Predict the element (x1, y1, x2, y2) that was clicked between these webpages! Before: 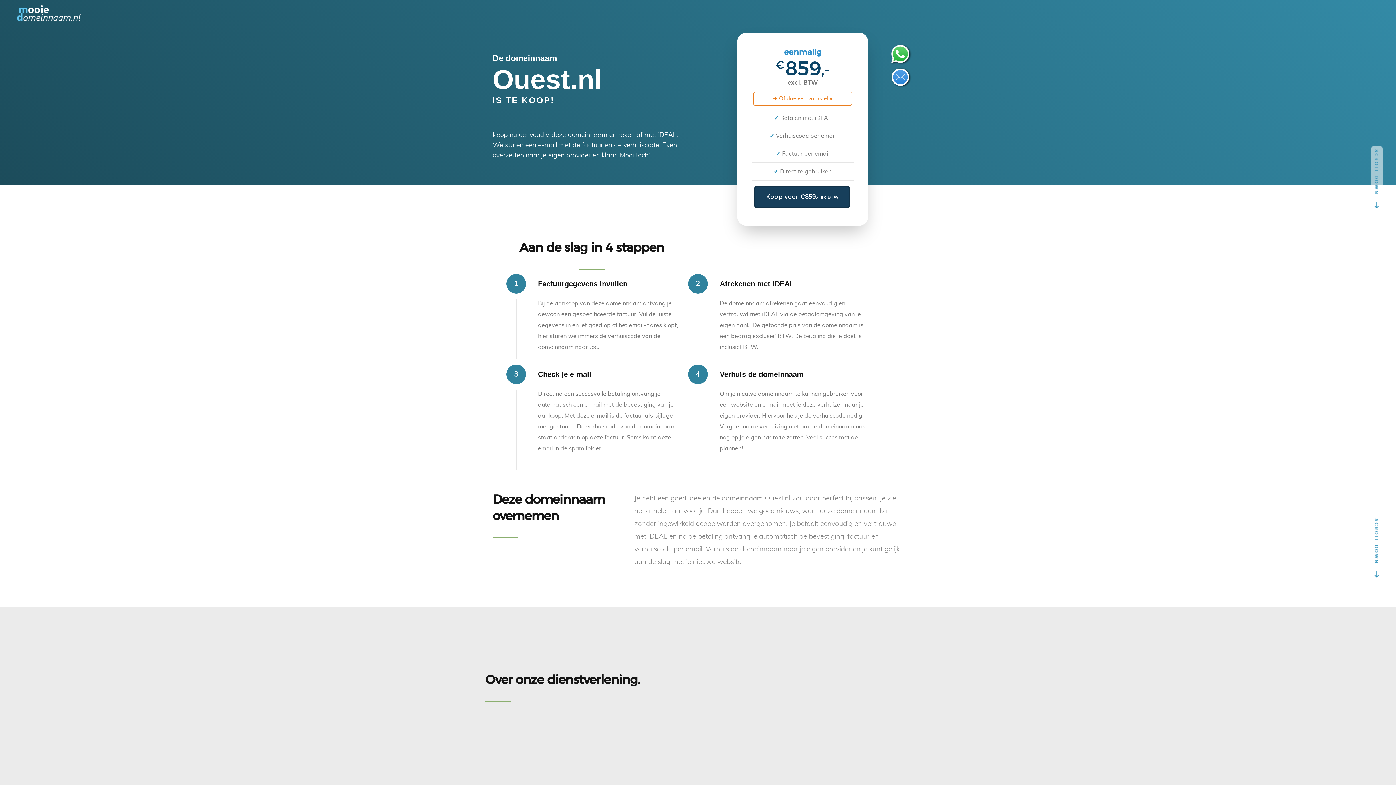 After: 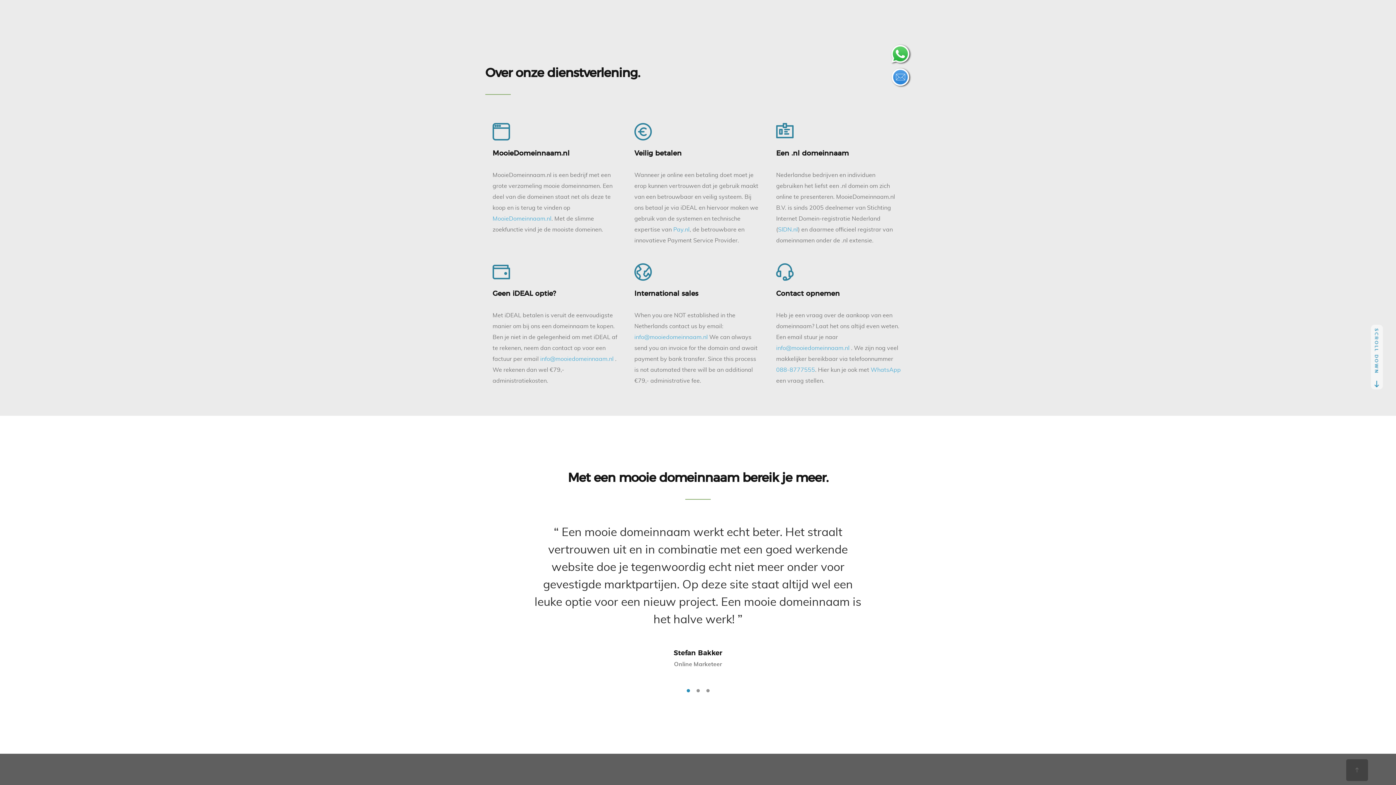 Action: bbox: (1371, 515, 1383, 580) label: SCROLL DOWN 